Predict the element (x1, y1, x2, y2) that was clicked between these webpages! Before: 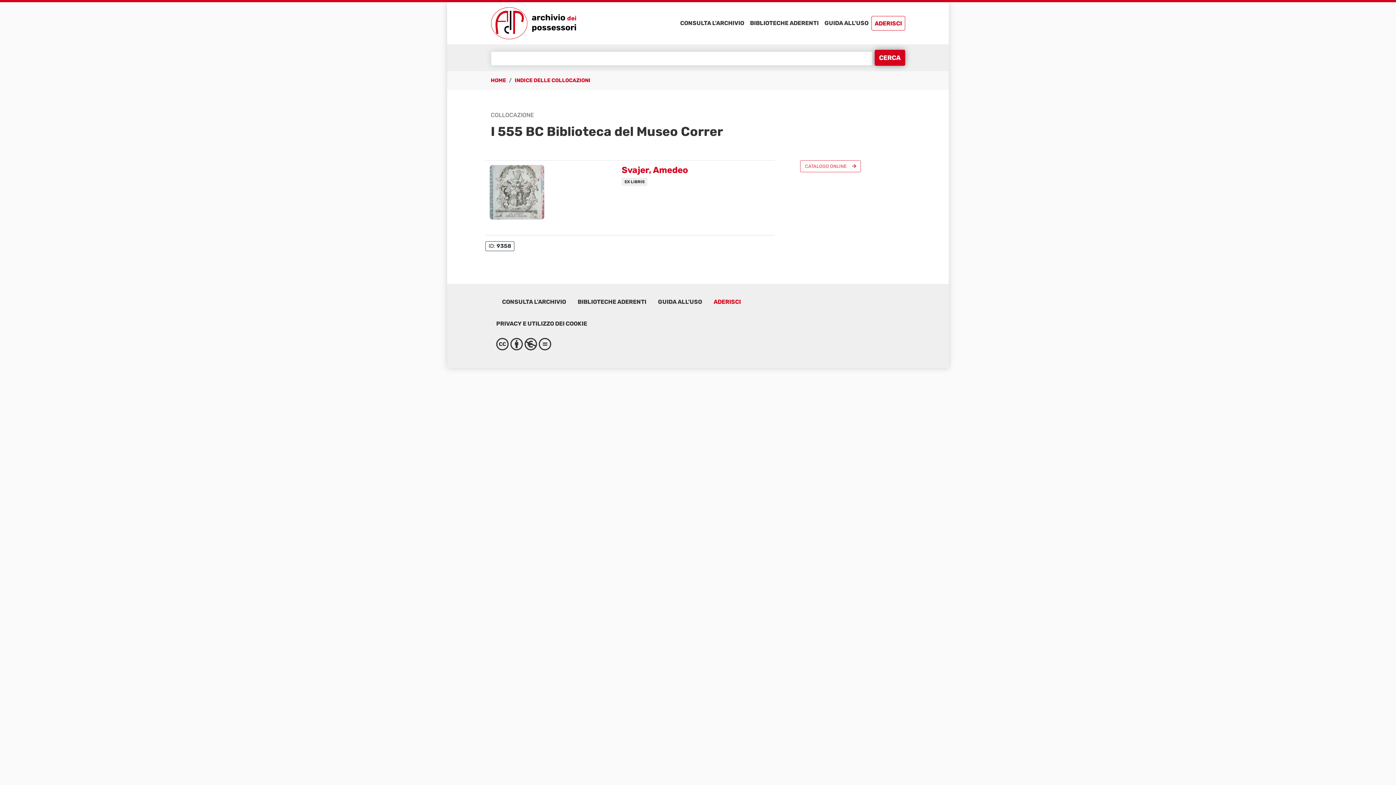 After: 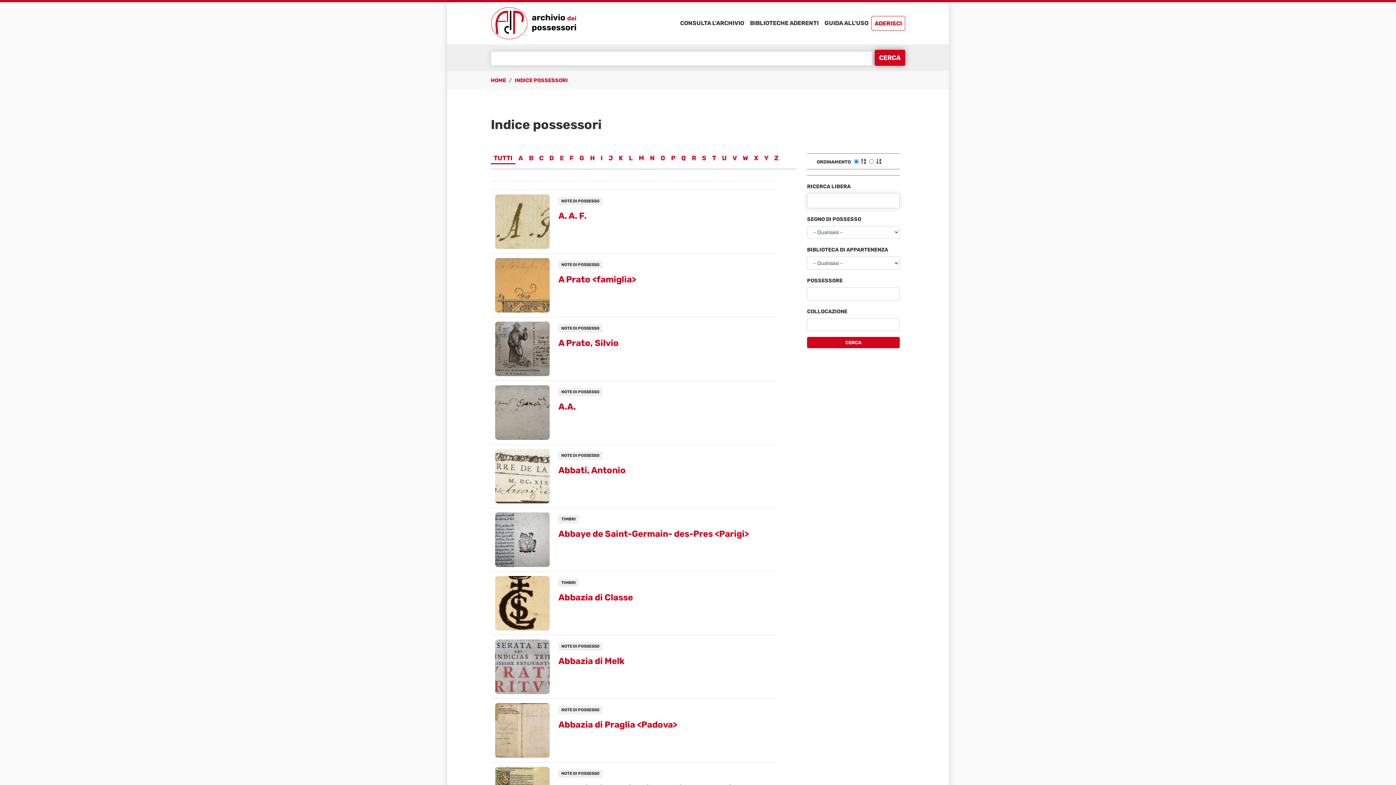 Action: bbox: (496, 295, 572, 309) label: CONSULTA L'ARCHIVIO